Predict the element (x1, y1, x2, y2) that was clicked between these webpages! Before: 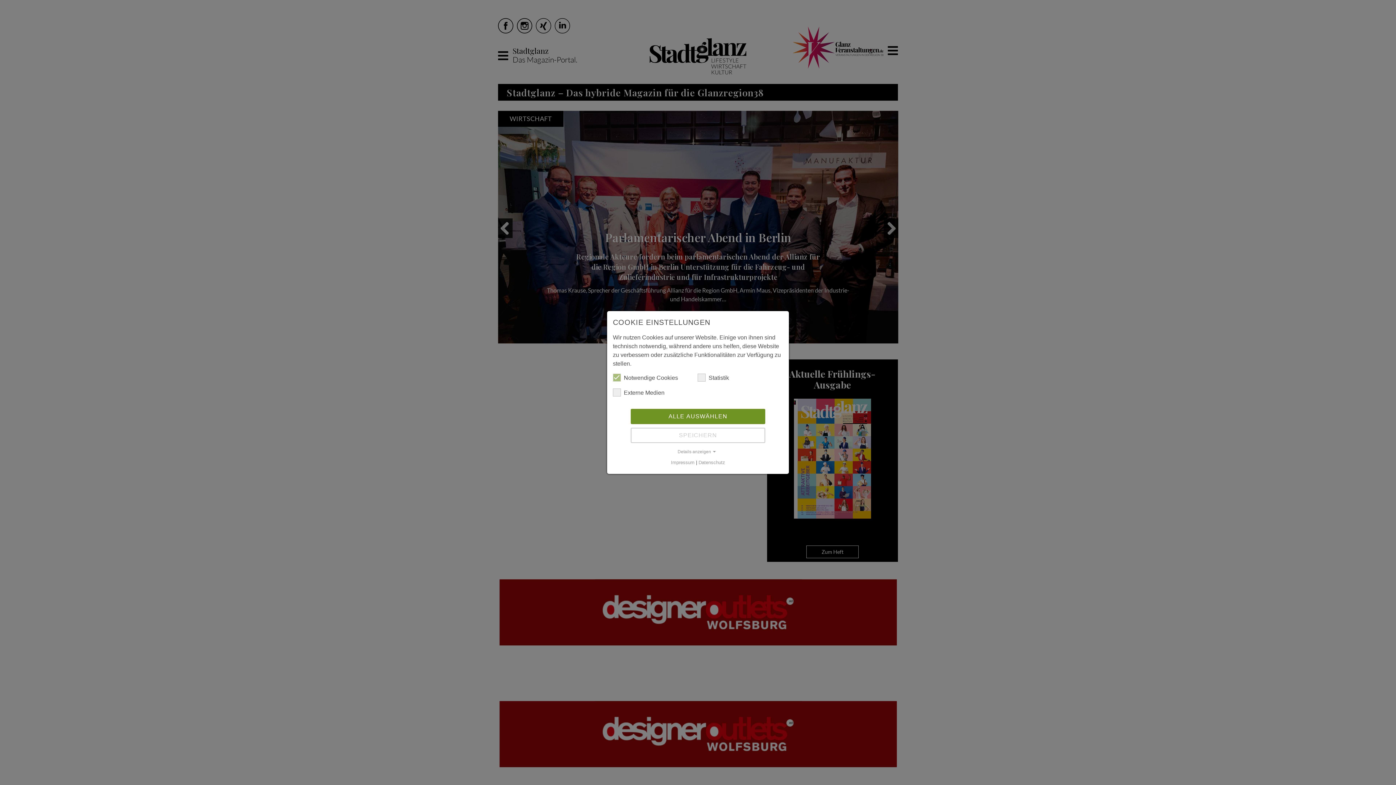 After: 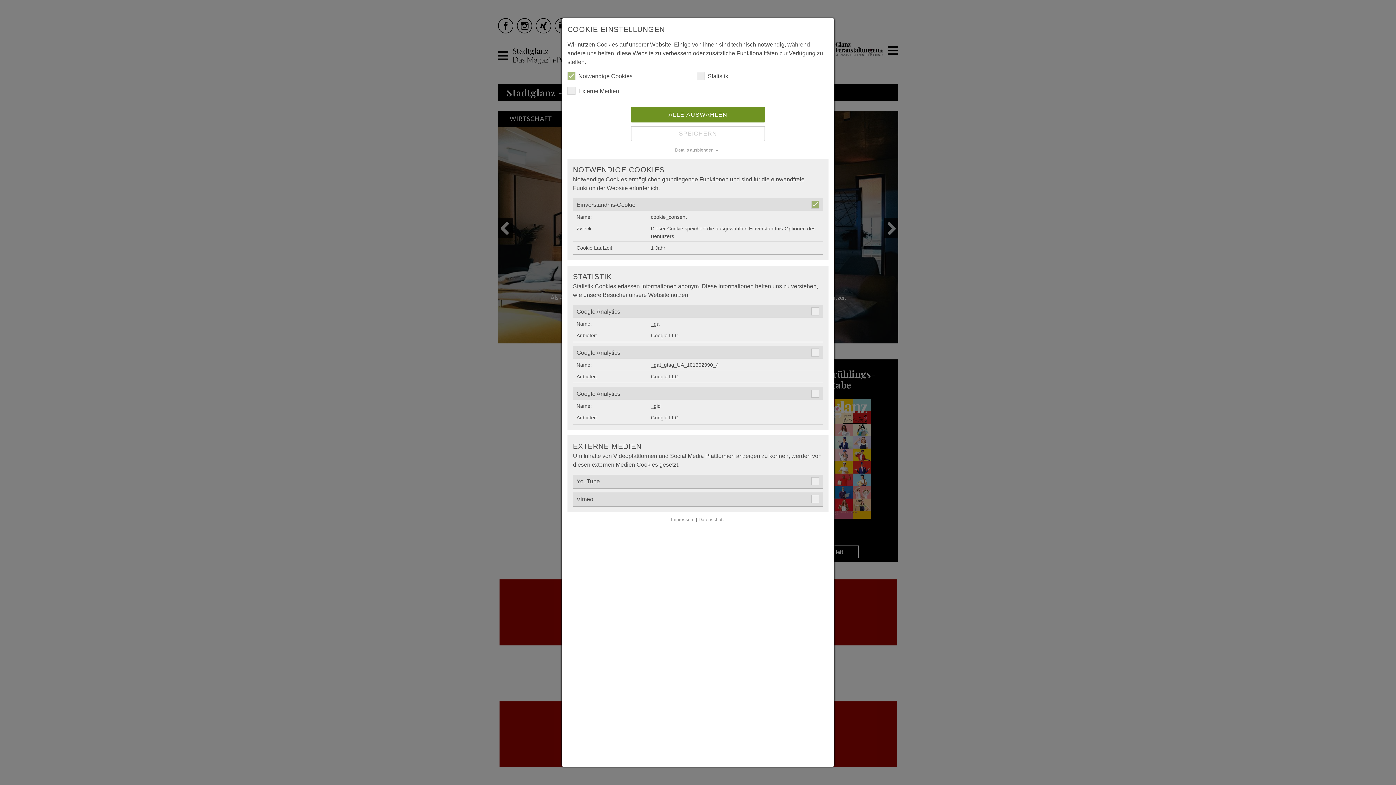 Action: bbox: (613, 448, 783, 455) label: Details anzeigen